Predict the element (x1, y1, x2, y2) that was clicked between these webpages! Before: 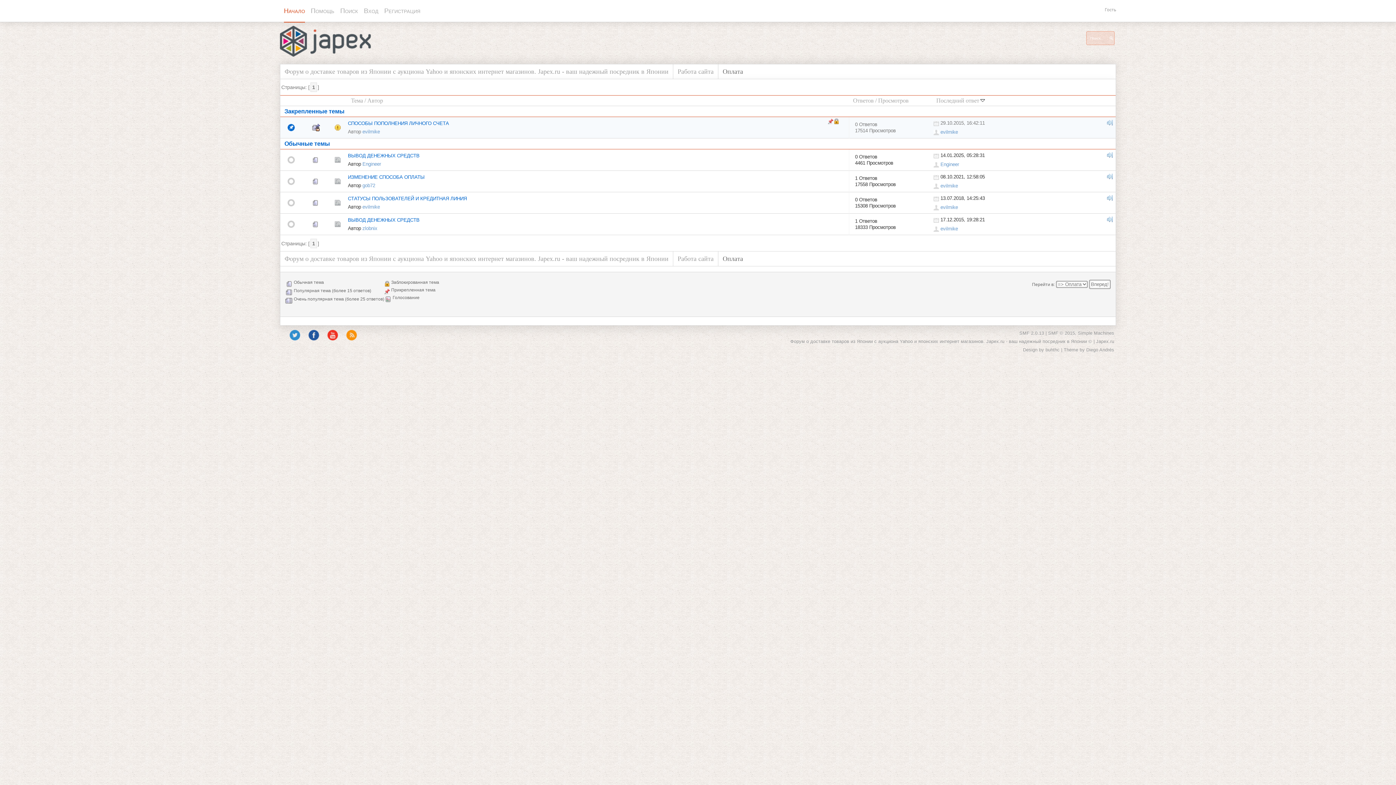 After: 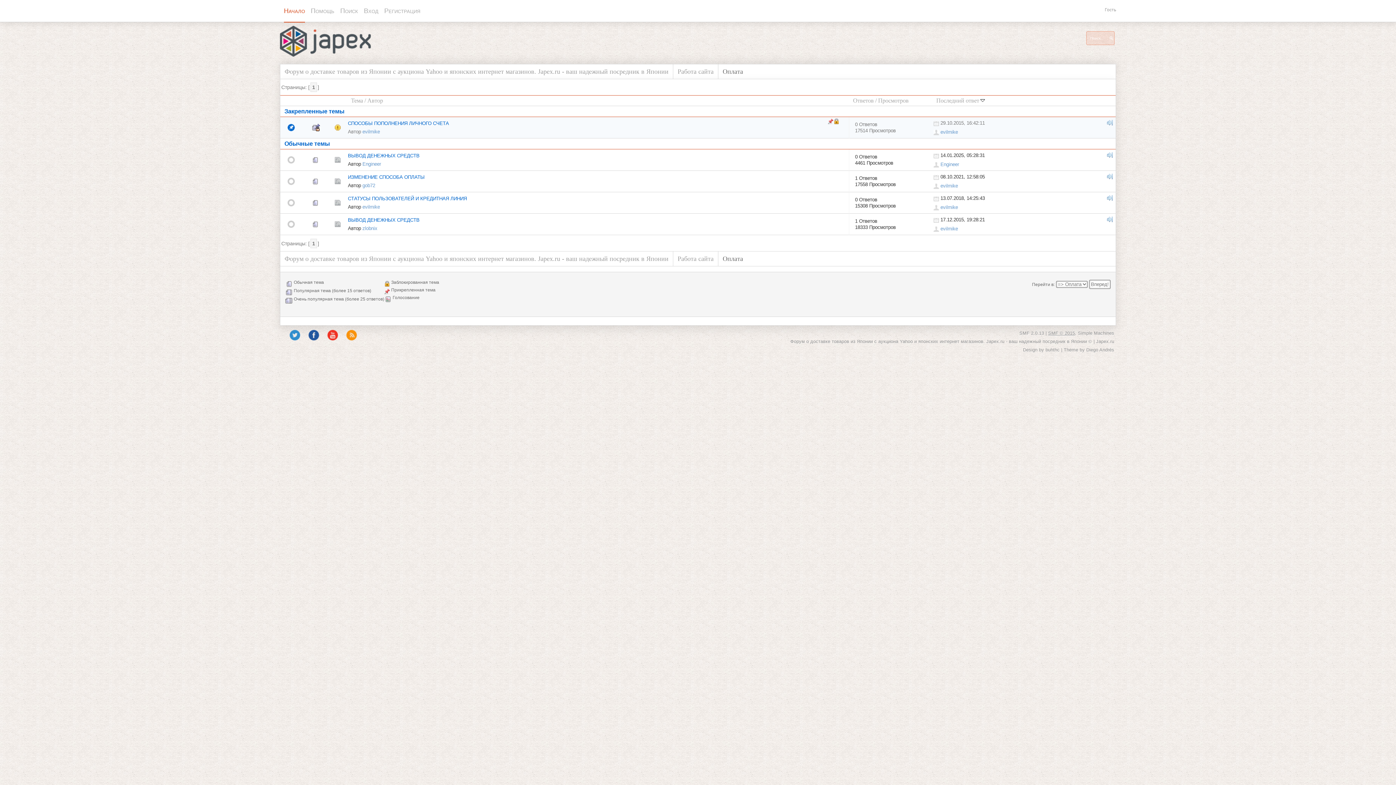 Action: label: SMF © 2015 bbox: (1048, 330, 1075, 335)